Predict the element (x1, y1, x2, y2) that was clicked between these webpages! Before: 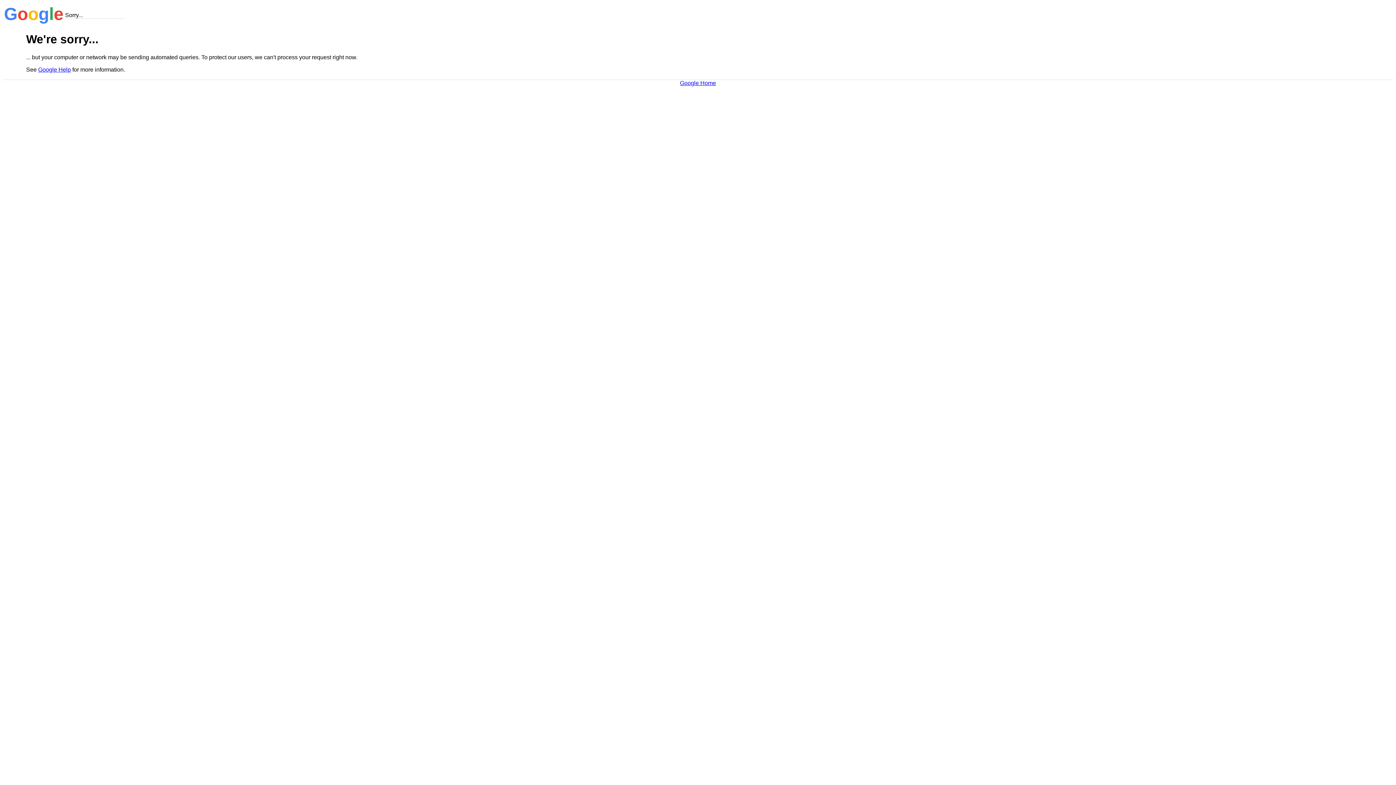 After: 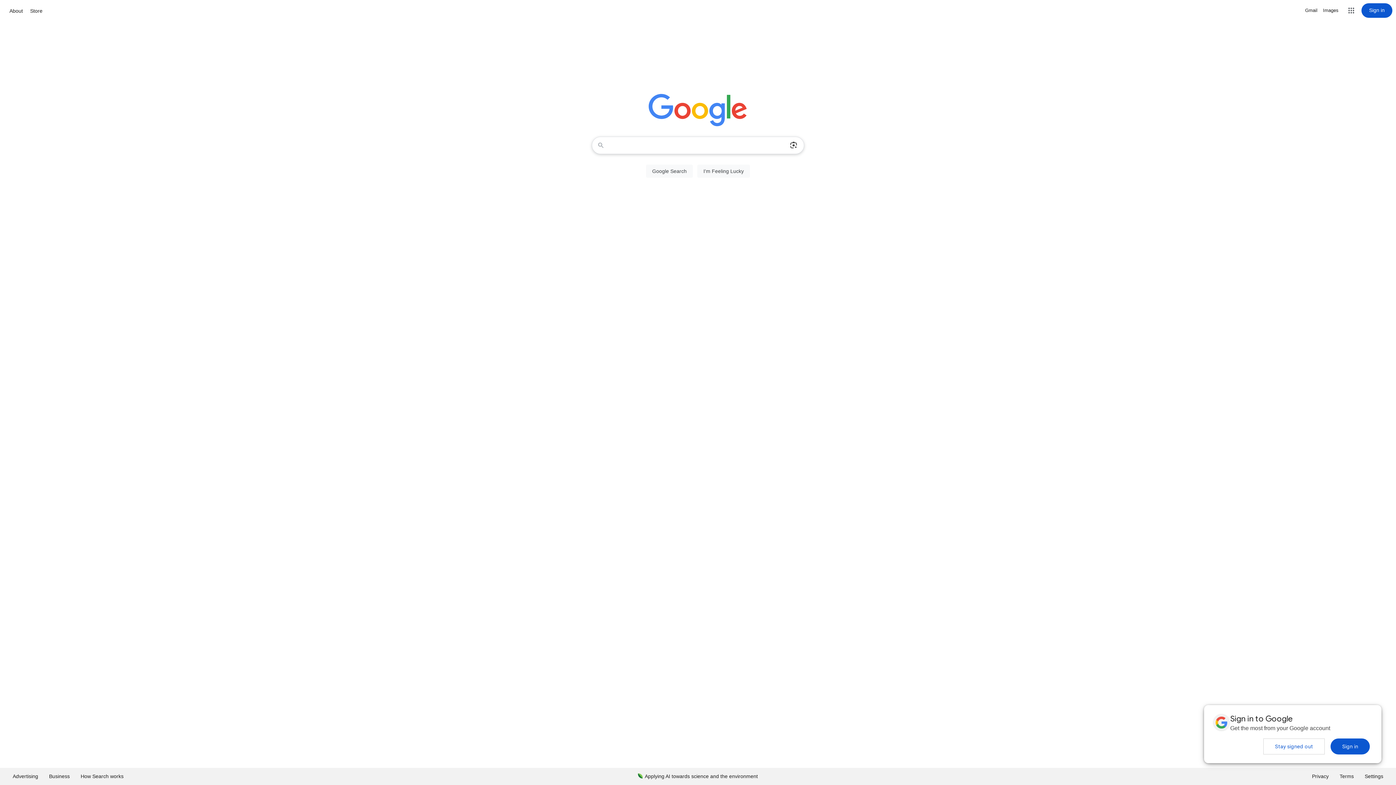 Action: label: Google Home bbox: (680, 79, 716, 86)